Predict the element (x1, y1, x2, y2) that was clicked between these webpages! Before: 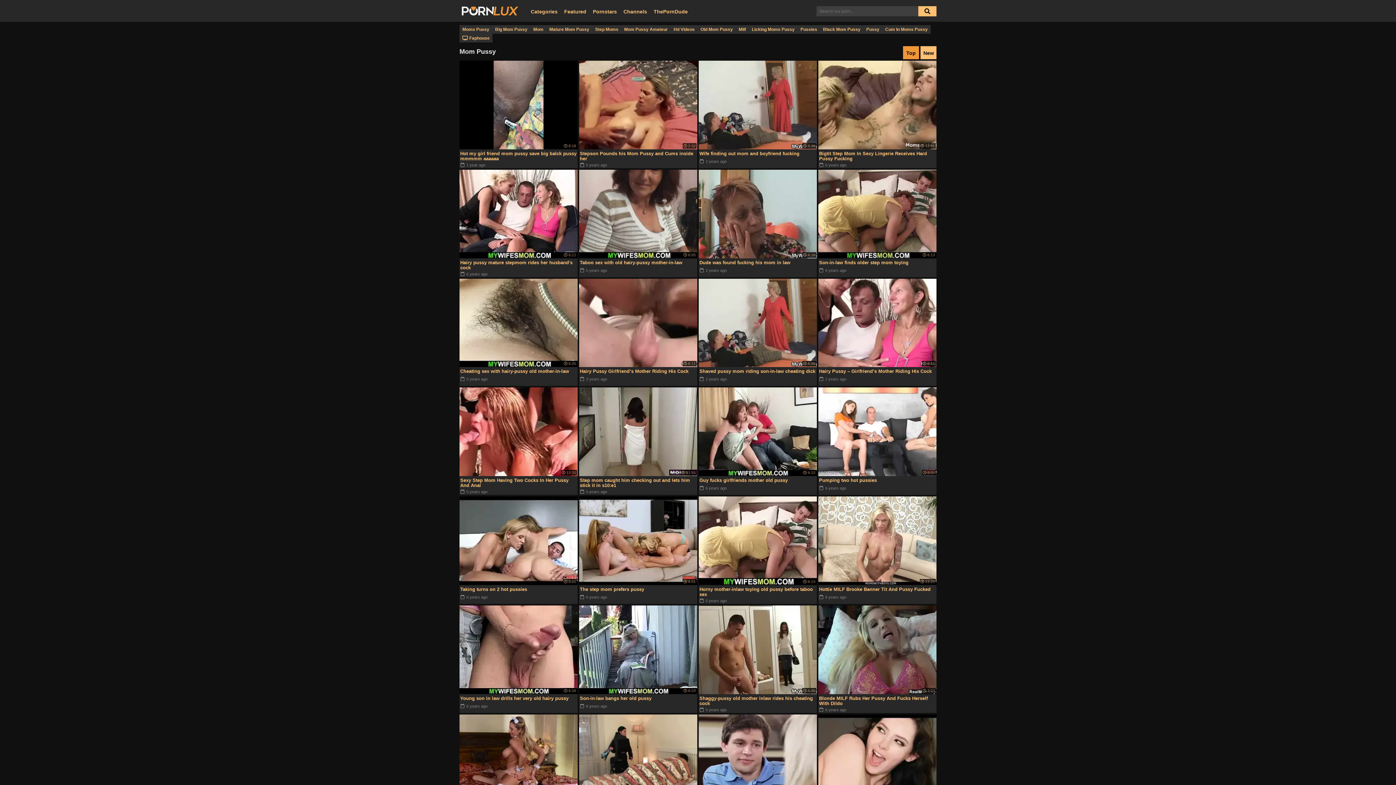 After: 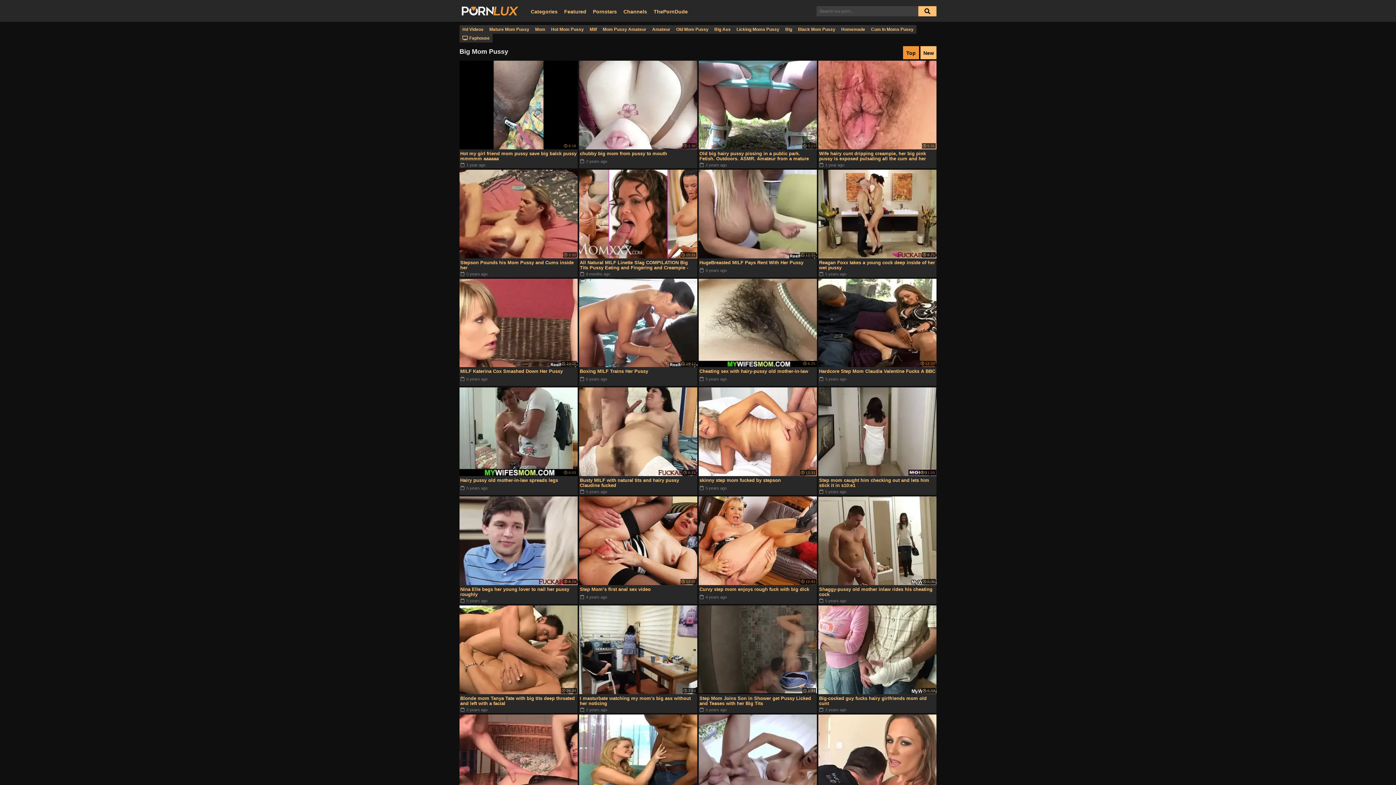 Action: label: Big Mom Pussy bbox: (492, 25, 530, 33)